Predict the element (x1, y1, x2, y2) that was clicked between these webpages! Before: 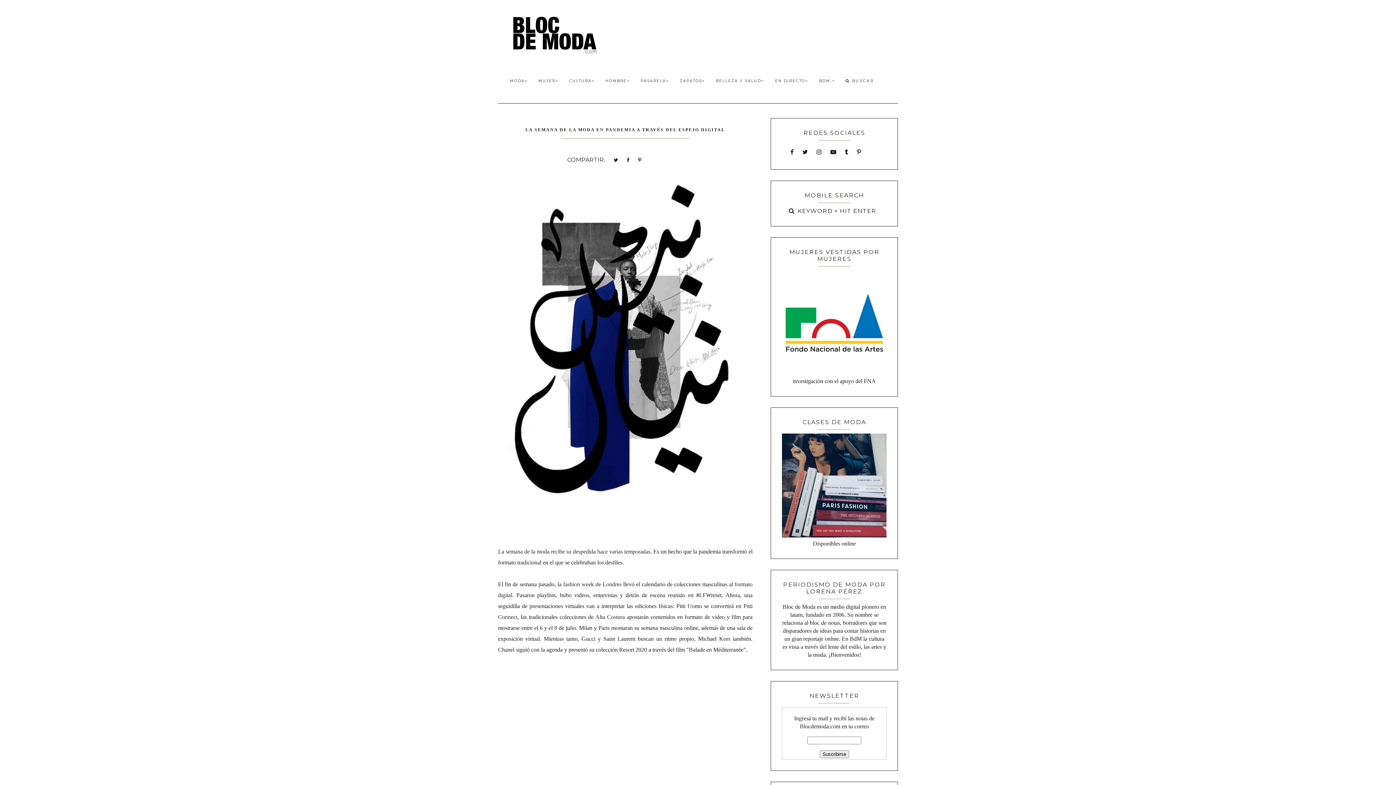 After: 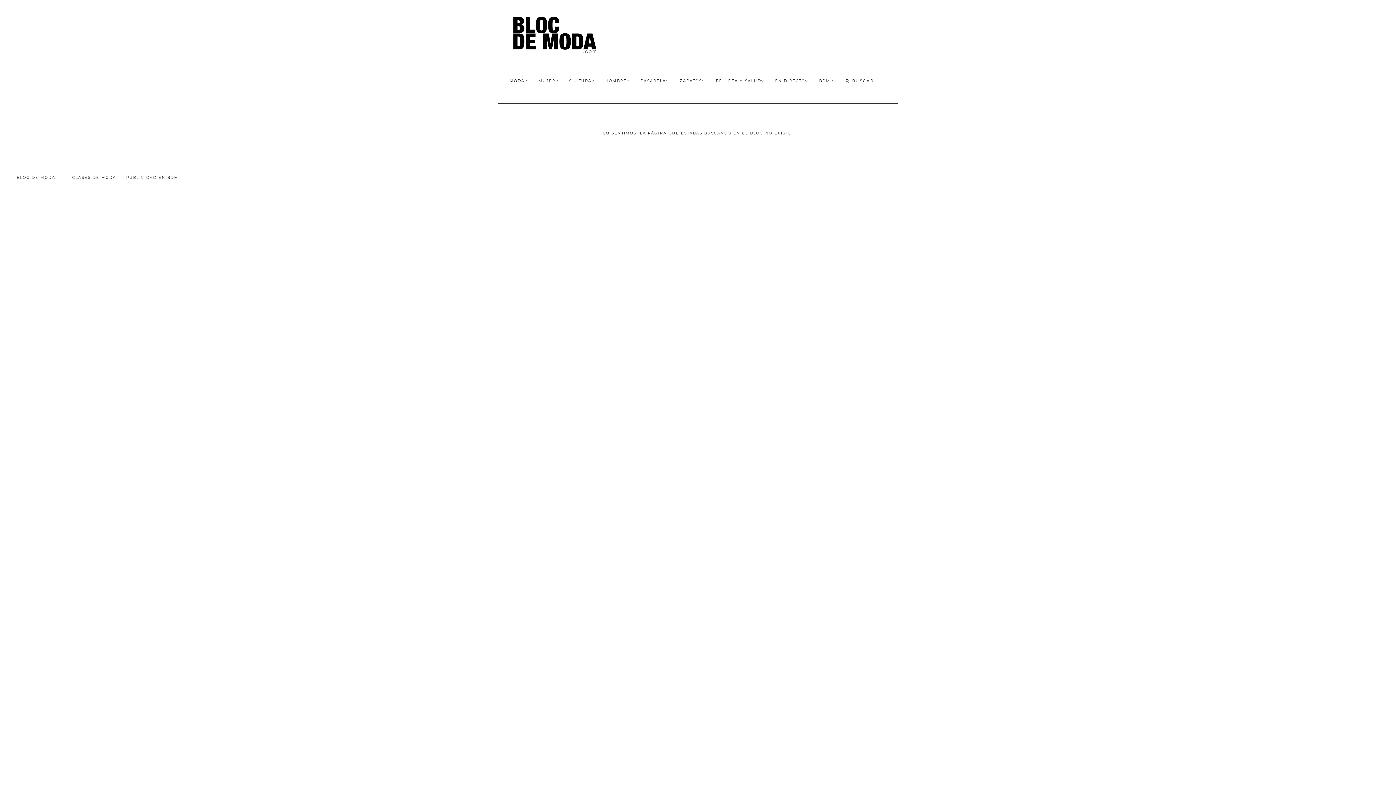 Action: bbox: (533, 73, 564, 88) label: MUJER